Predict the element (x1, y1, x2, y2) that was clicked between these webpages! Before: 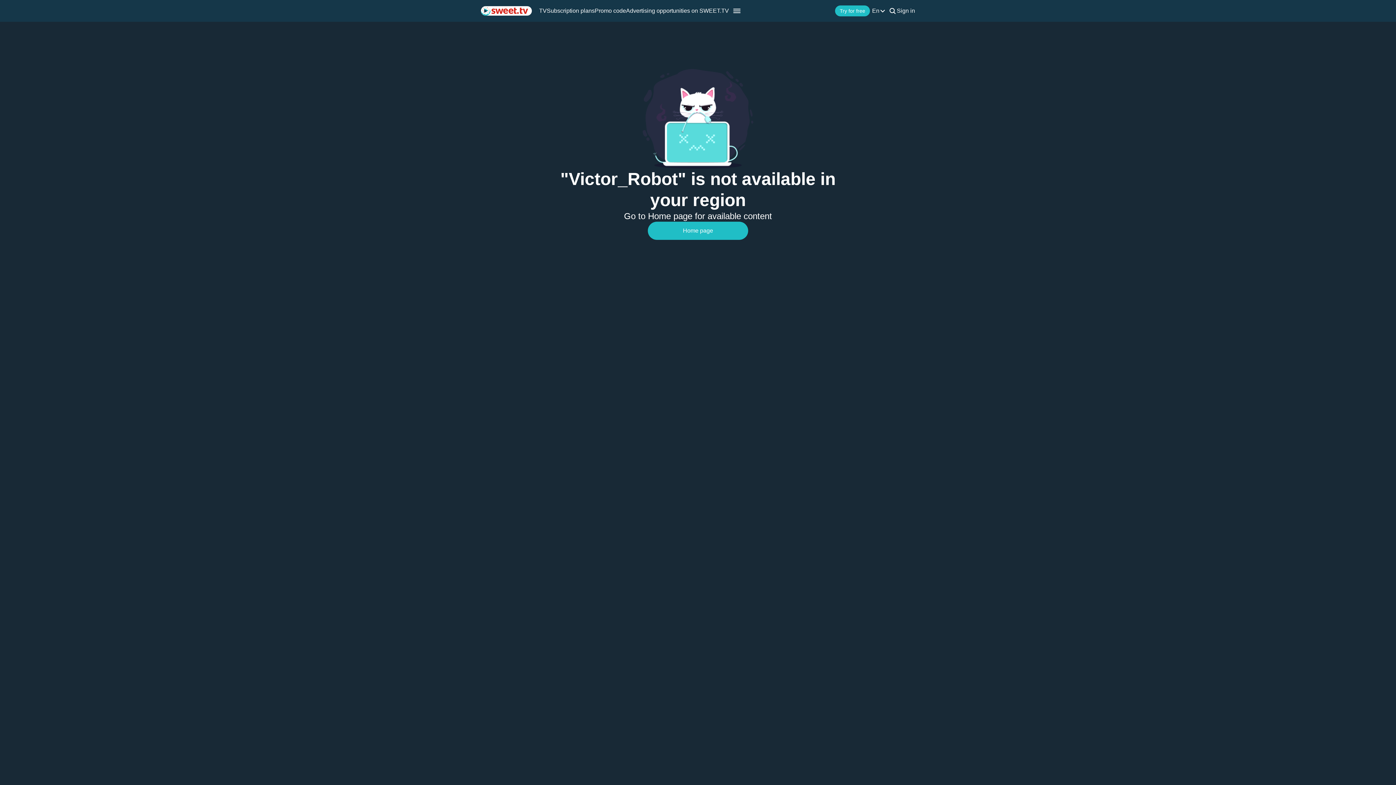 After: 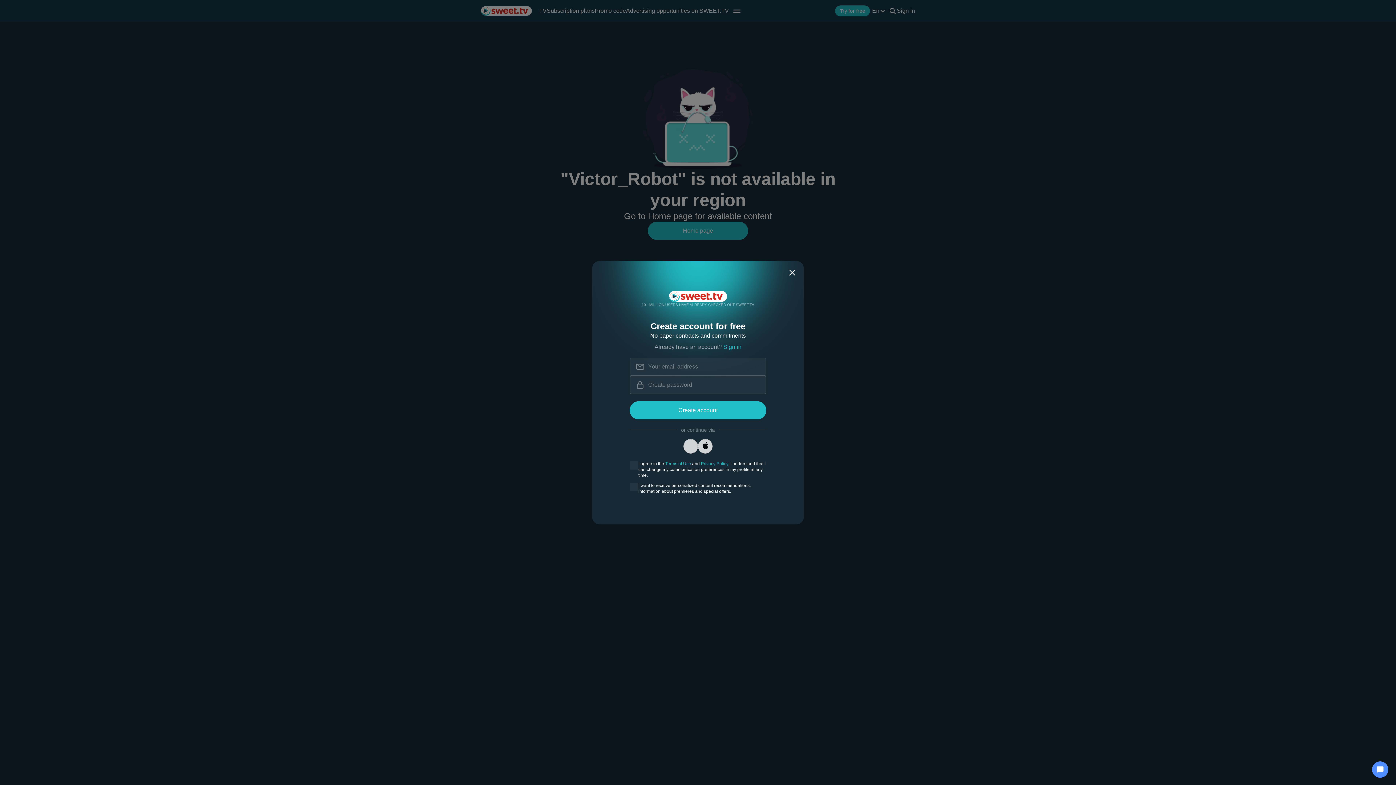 Action: bbox: (835, 5, 870, 16) label: Try for free